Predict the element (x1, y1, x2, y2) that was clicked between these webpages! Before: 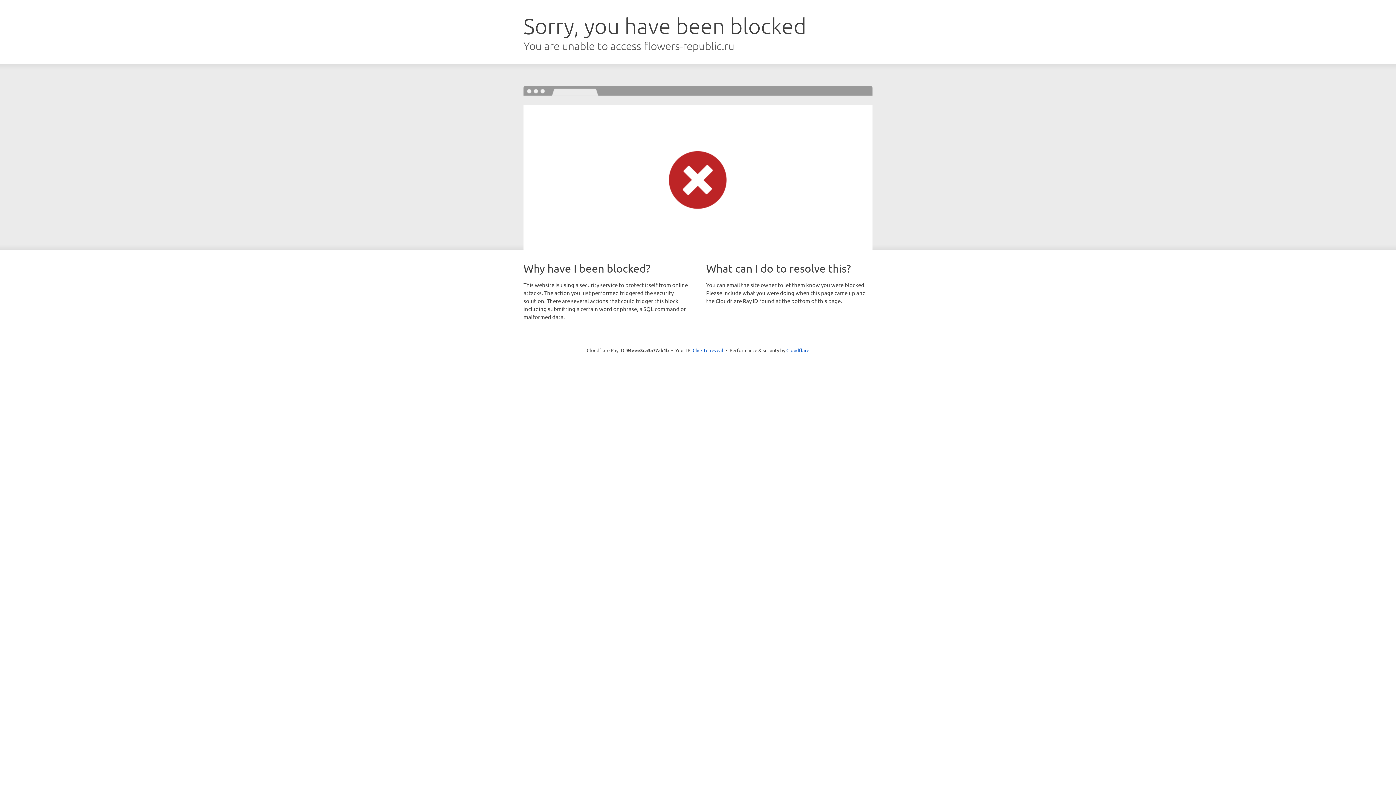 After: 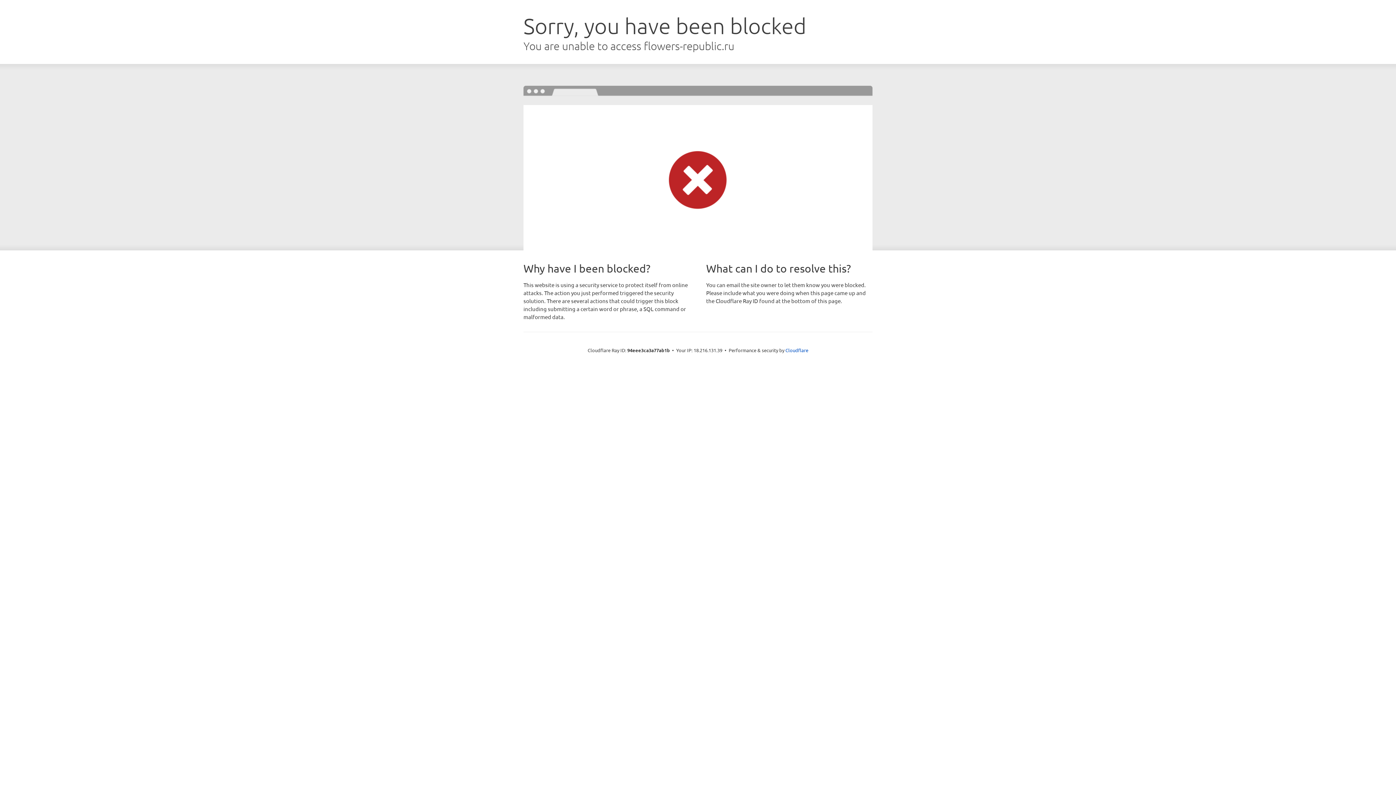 Action: label: Click to reveal bbox: (692, 346, 723, 353)